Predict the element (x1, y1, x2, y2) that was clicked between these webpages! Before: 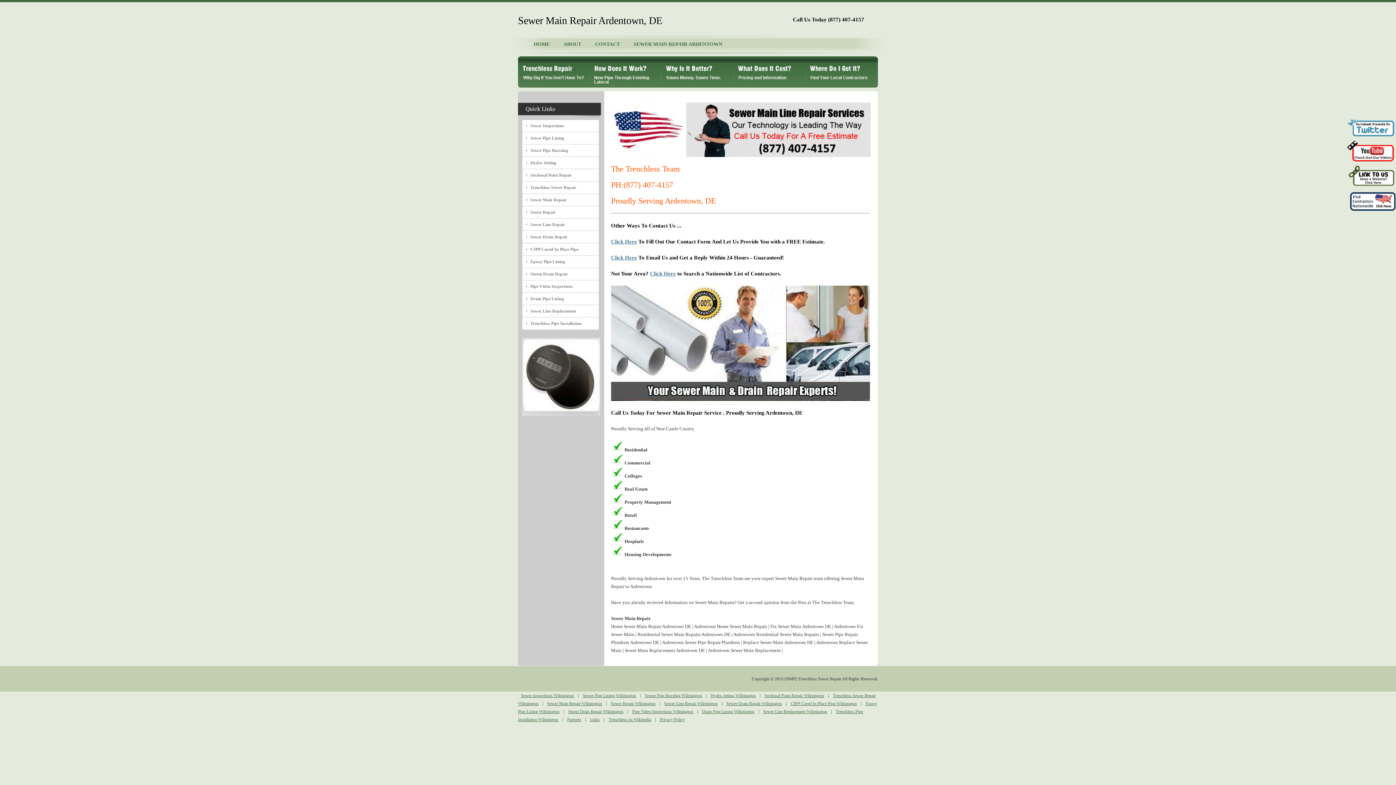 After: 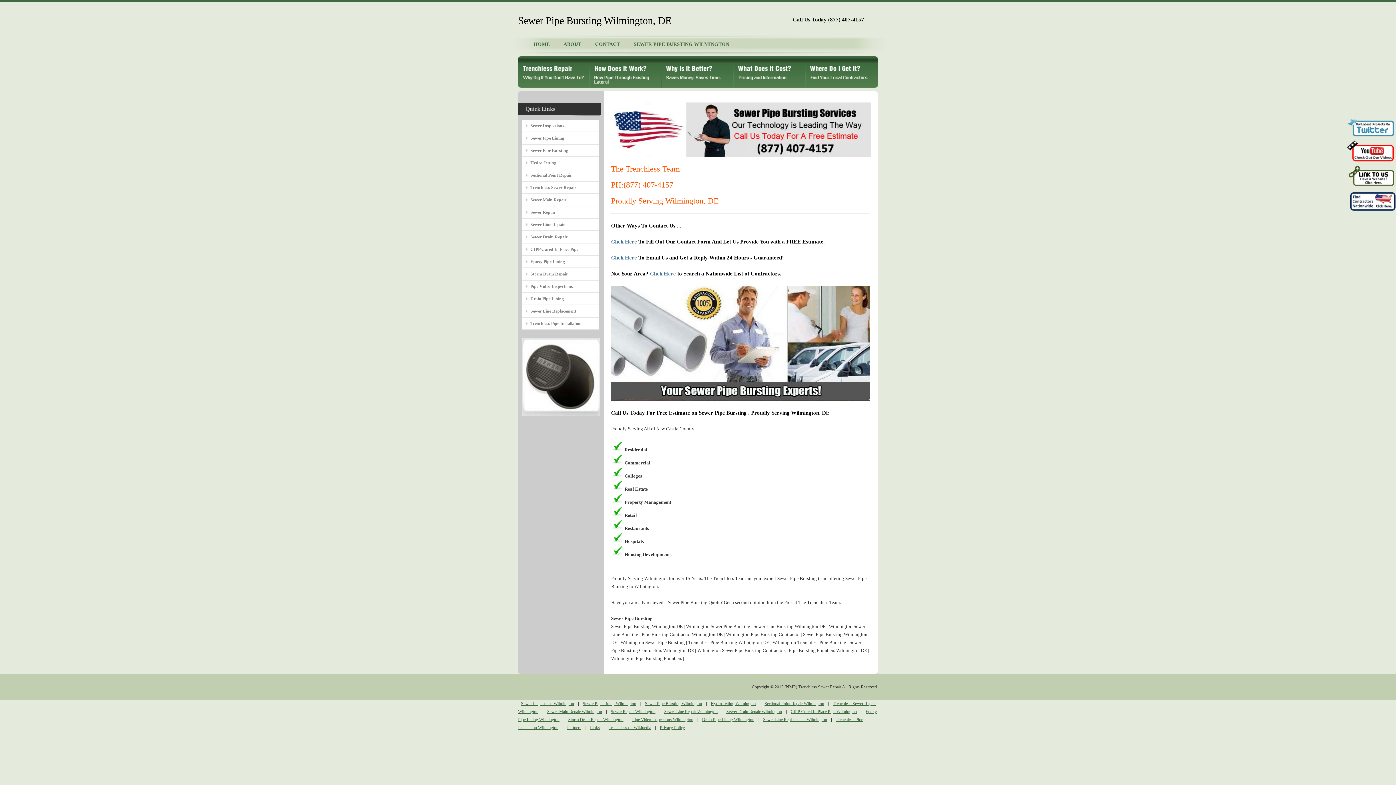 Action: label: Sewer Pipe Bursting Wilmington bbox: (642, 693, 705, 698)